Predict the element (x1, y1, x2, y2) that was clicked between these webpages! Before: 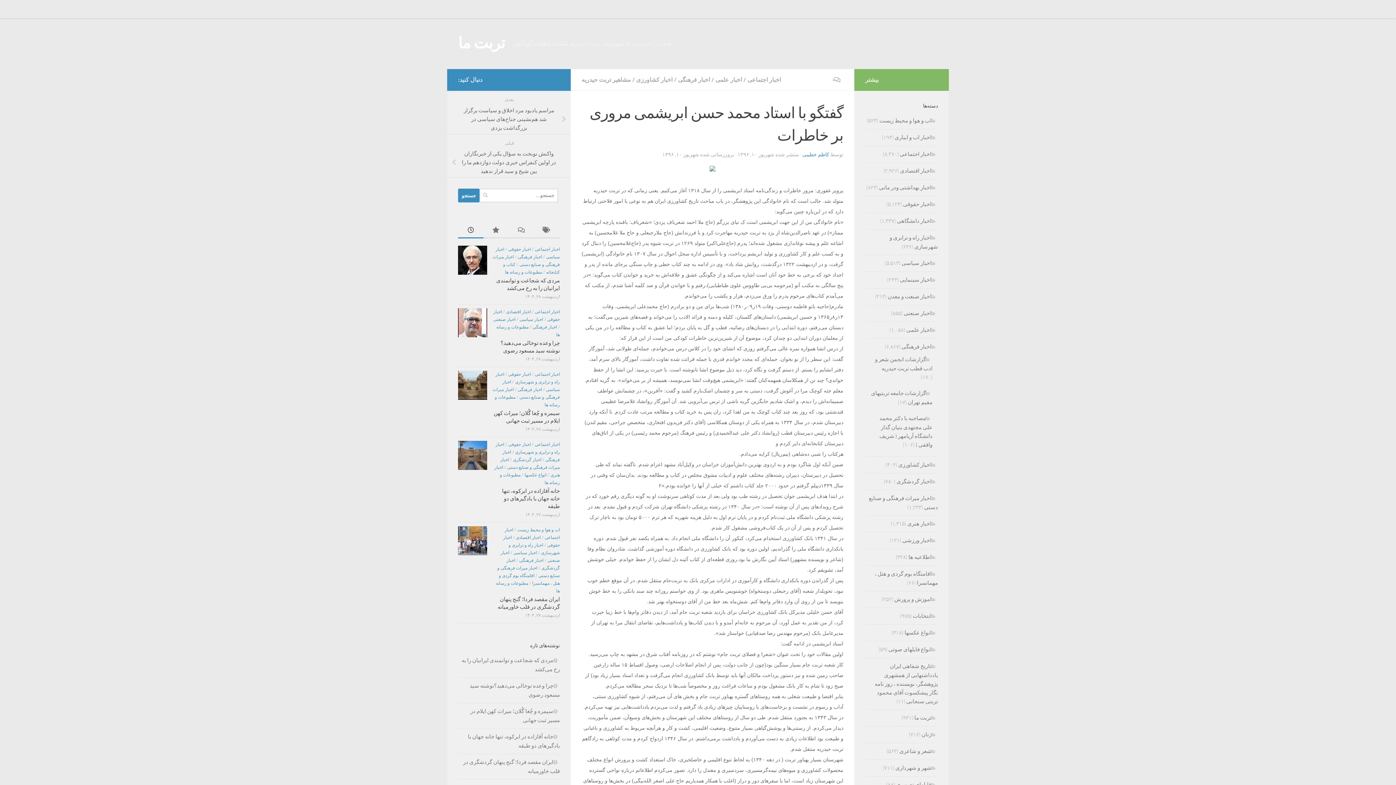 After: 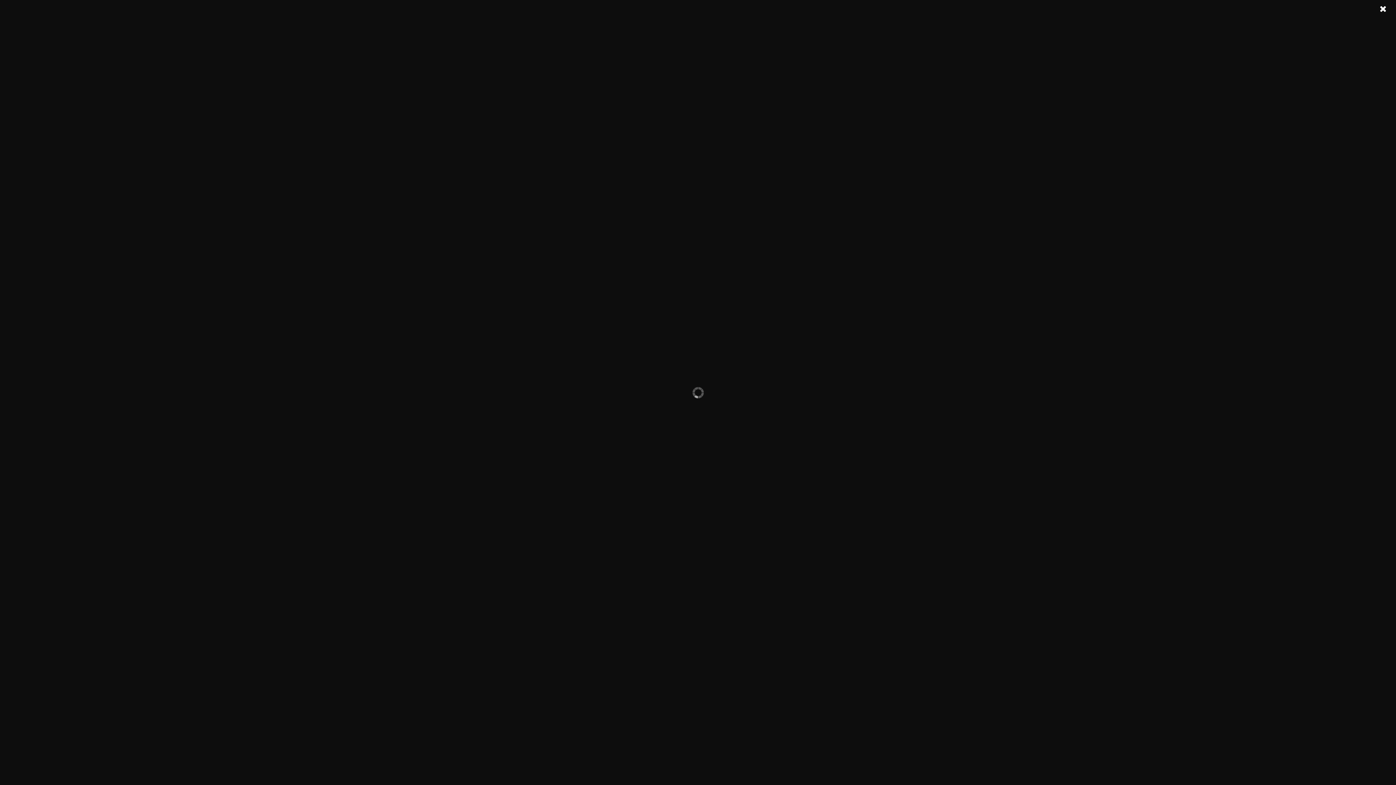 Action: bbox: (709, 166, 715, 172)